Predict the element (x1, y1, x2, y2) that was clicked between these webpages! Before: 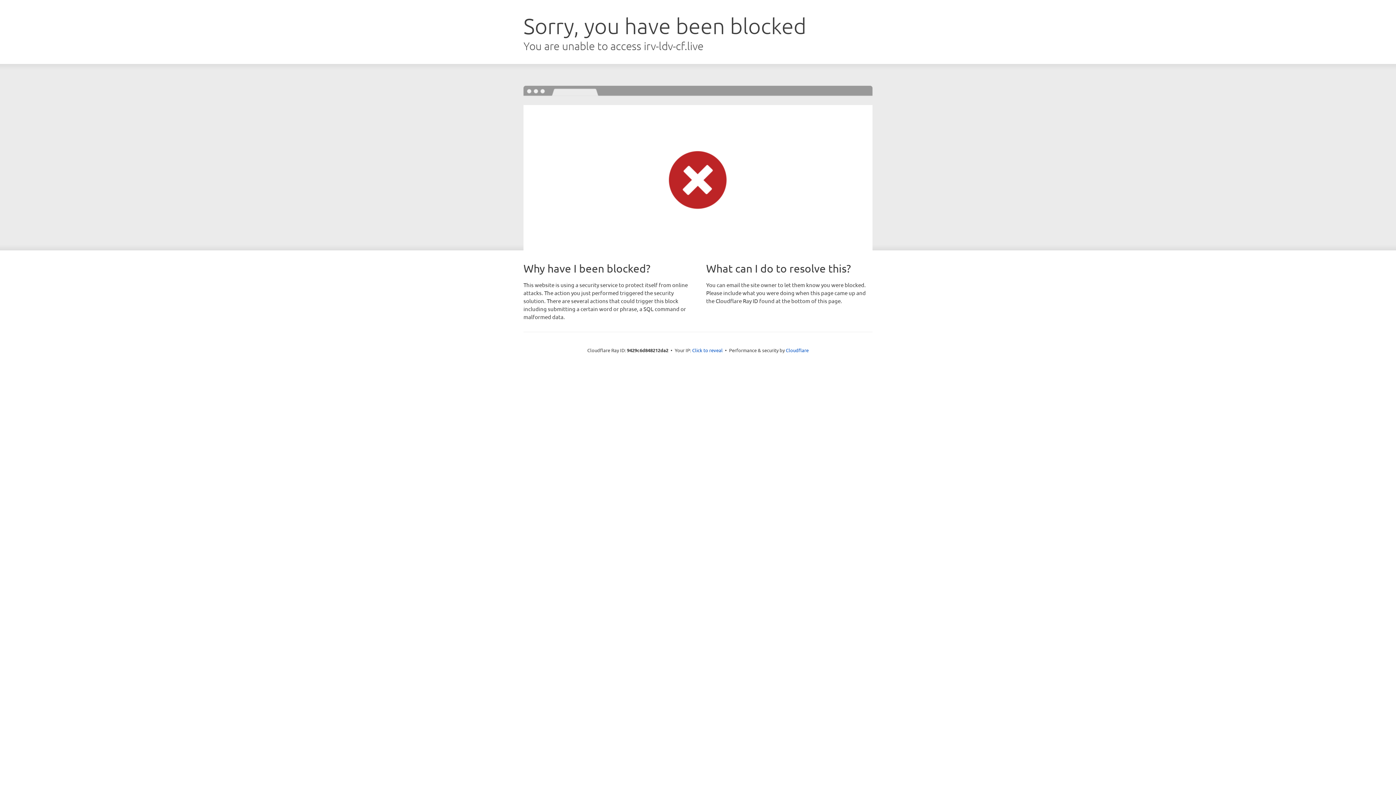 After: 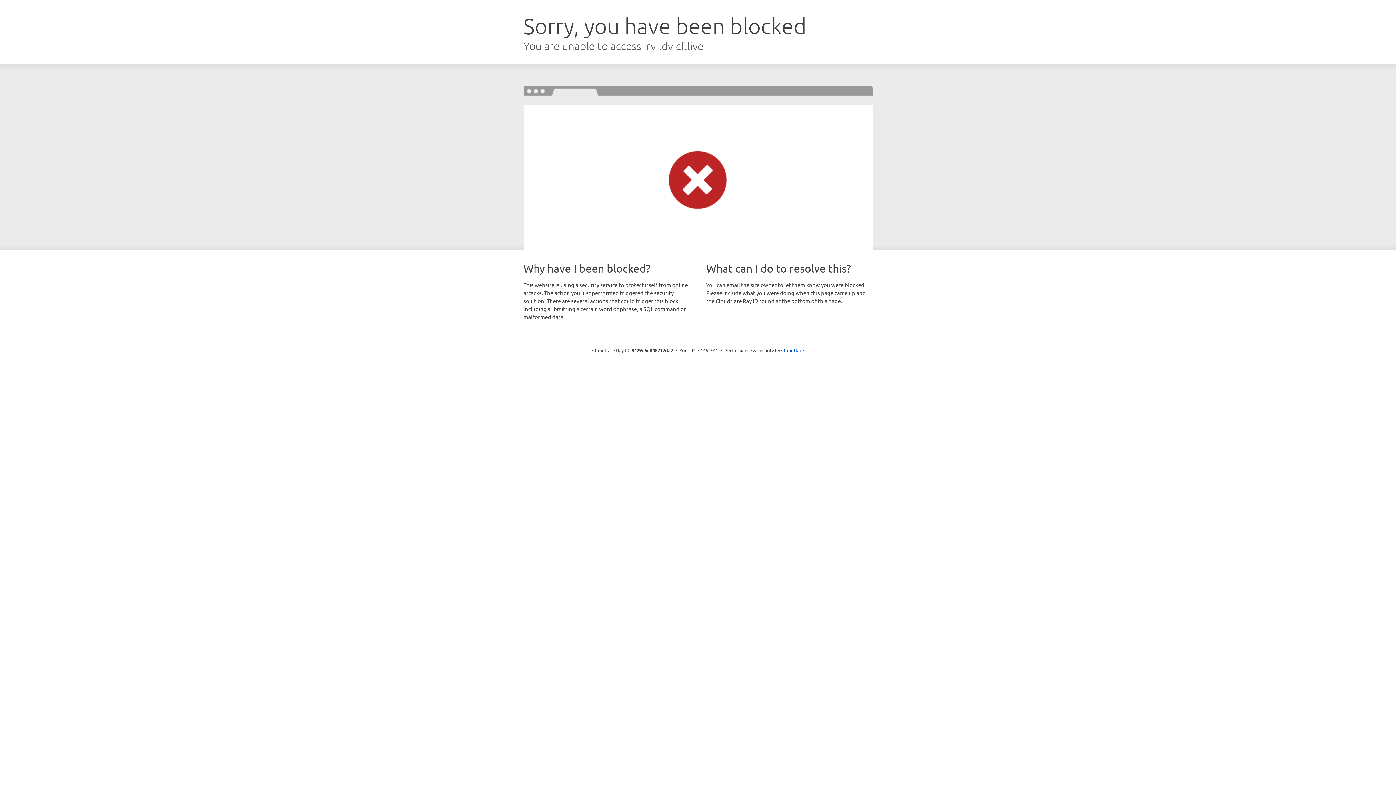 Action: bbox: (692, 346, 722, 353) label: Click to reveal